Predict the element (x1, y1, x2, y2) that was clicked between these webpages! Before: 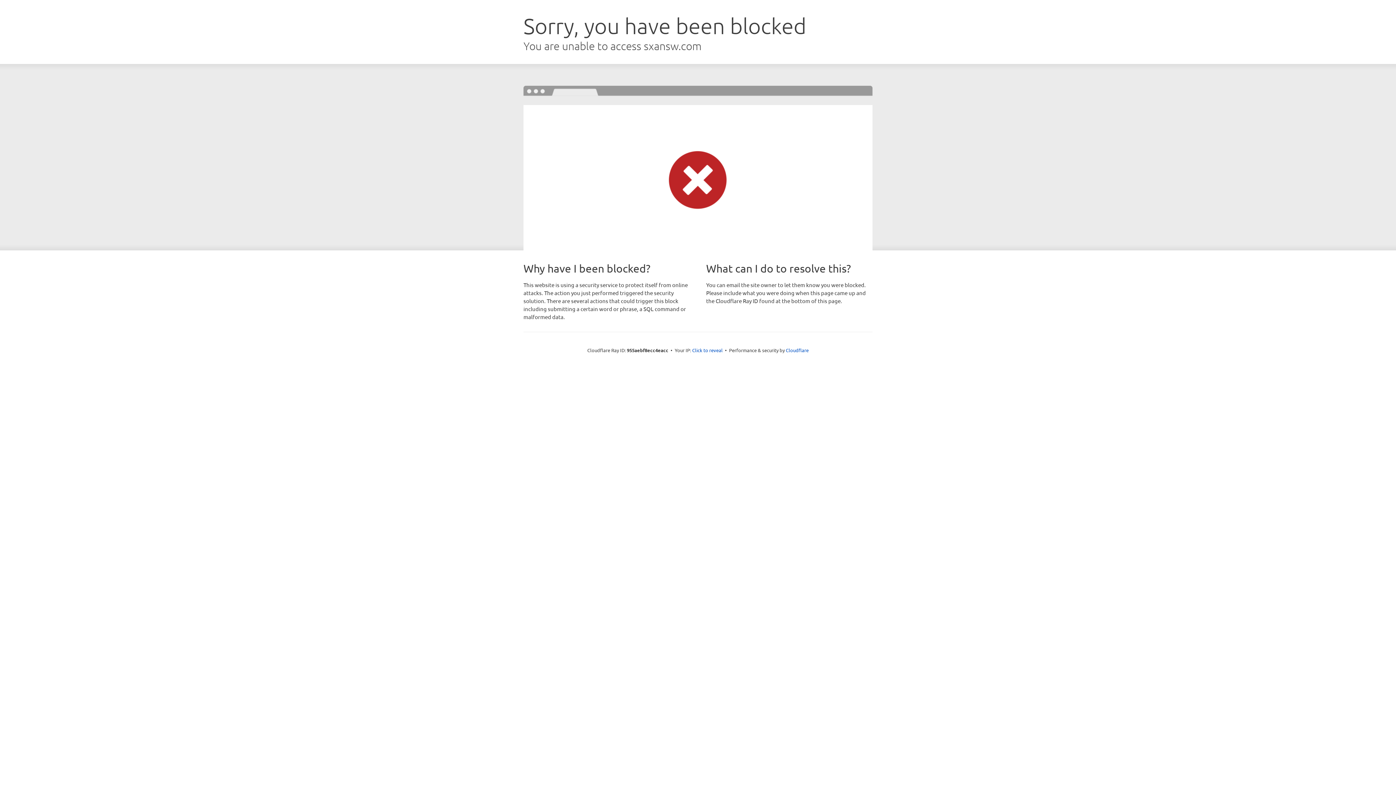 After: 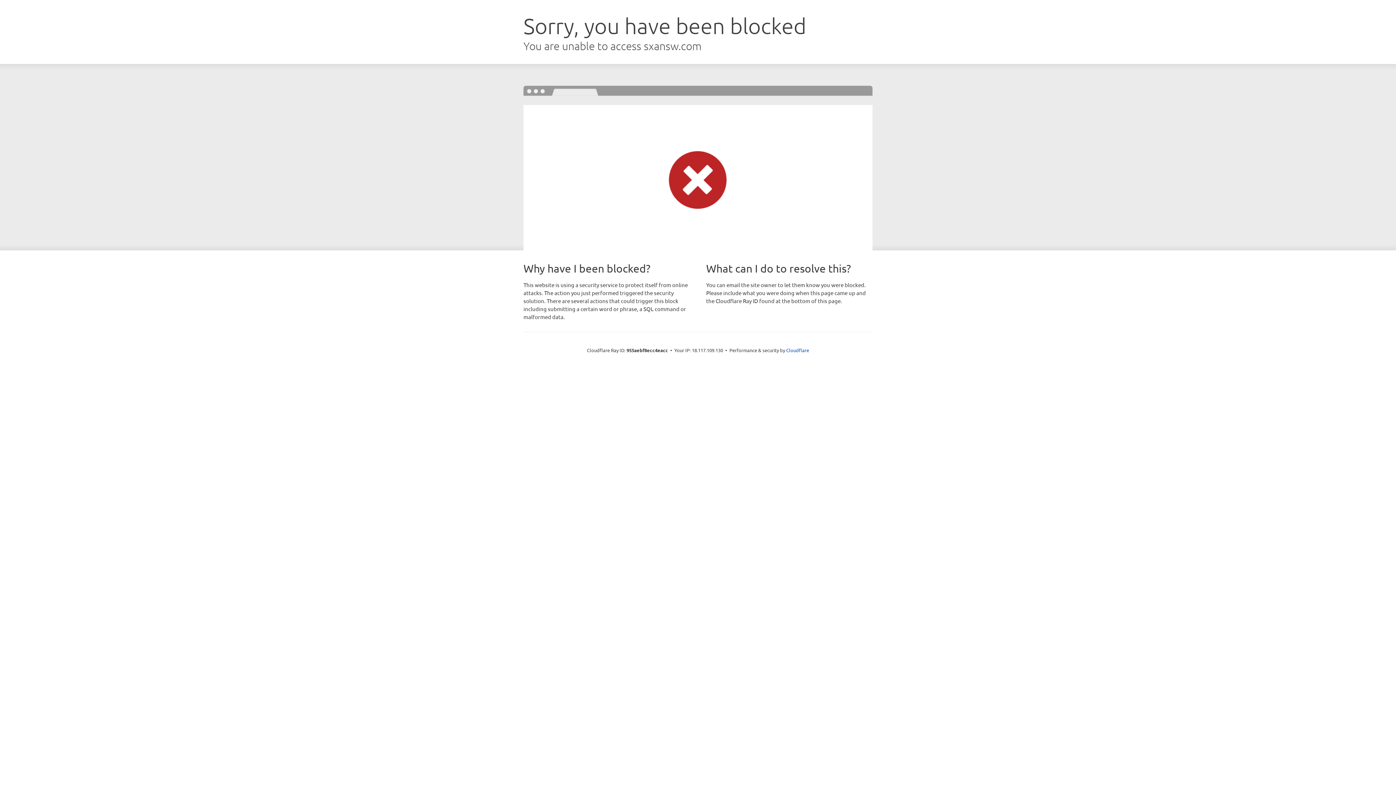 Action: bbox: (692, 346, 722, 353) label: Click to reveal